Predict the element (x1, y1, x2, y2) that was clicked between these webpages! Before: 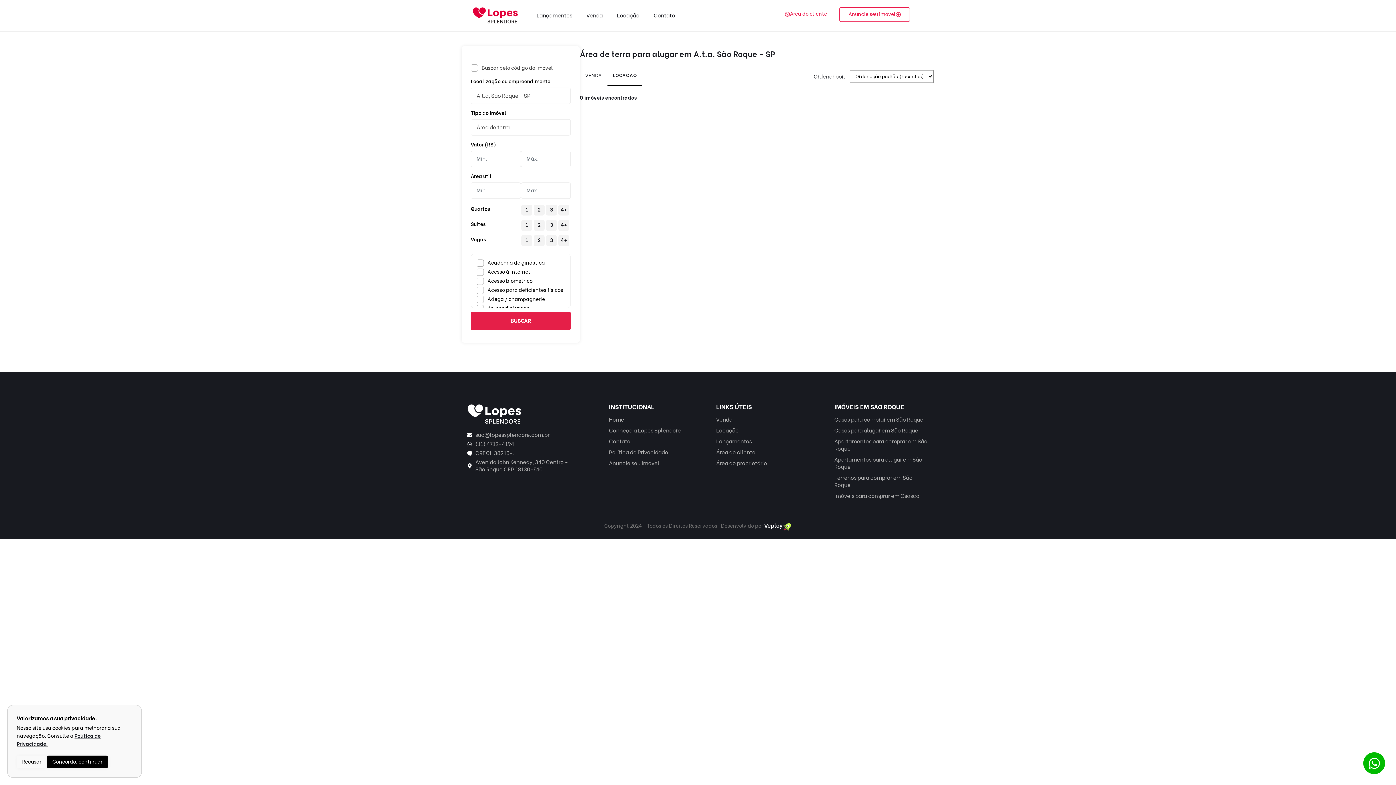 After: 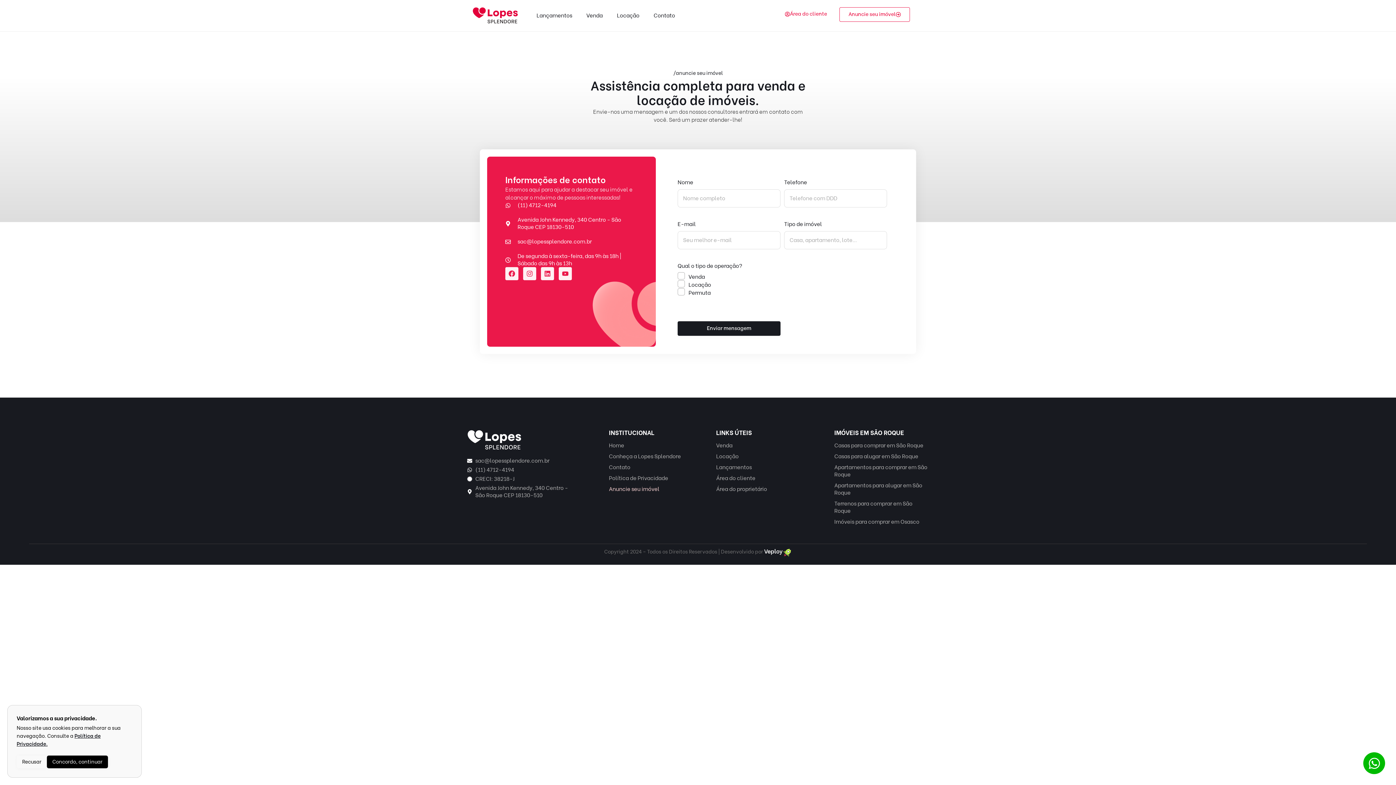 Action: label: Anuncie seu imóvel bbox: (609, 458, 692, 469)